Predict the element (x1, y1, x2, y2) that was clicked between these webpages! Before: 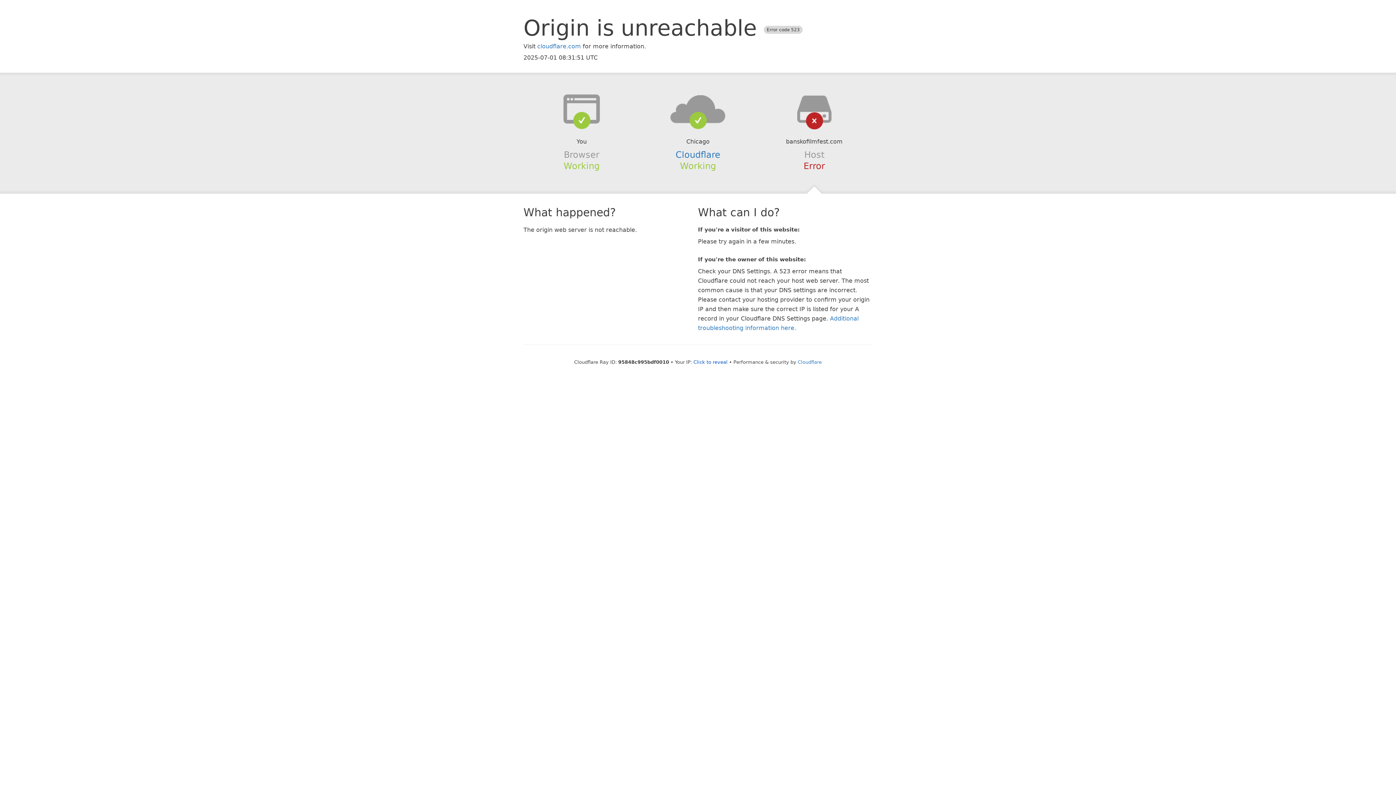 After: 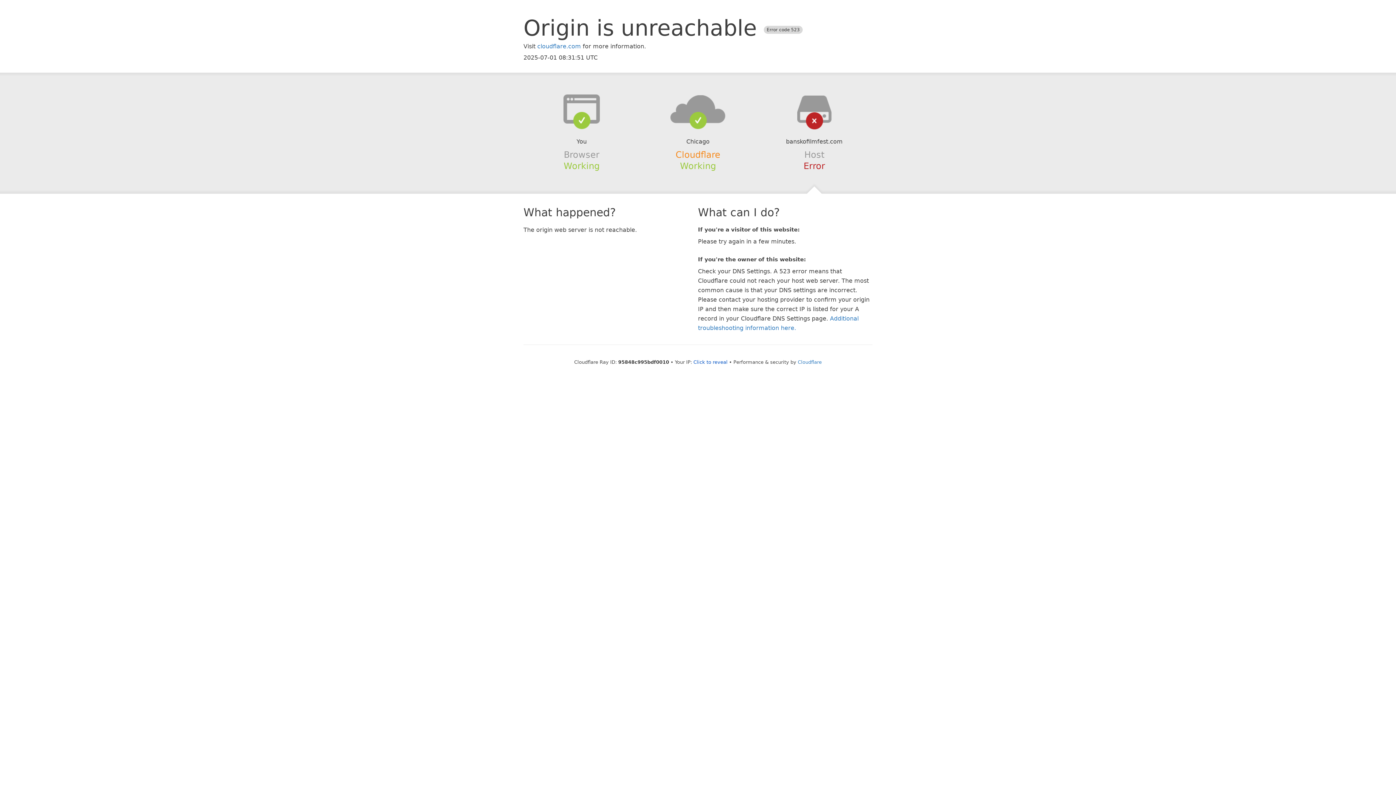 Action: bbox: (675, 149, 720, 159) label: Cloudflare